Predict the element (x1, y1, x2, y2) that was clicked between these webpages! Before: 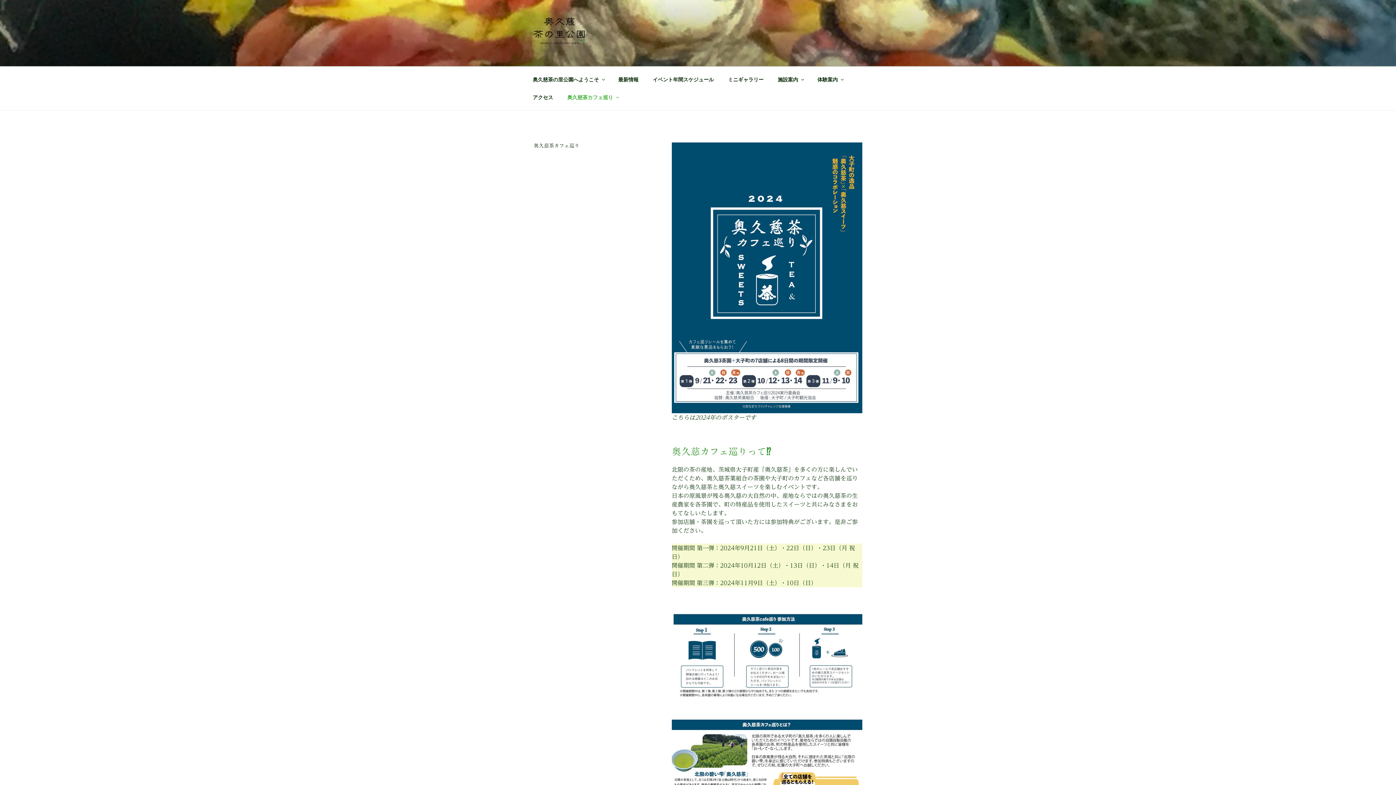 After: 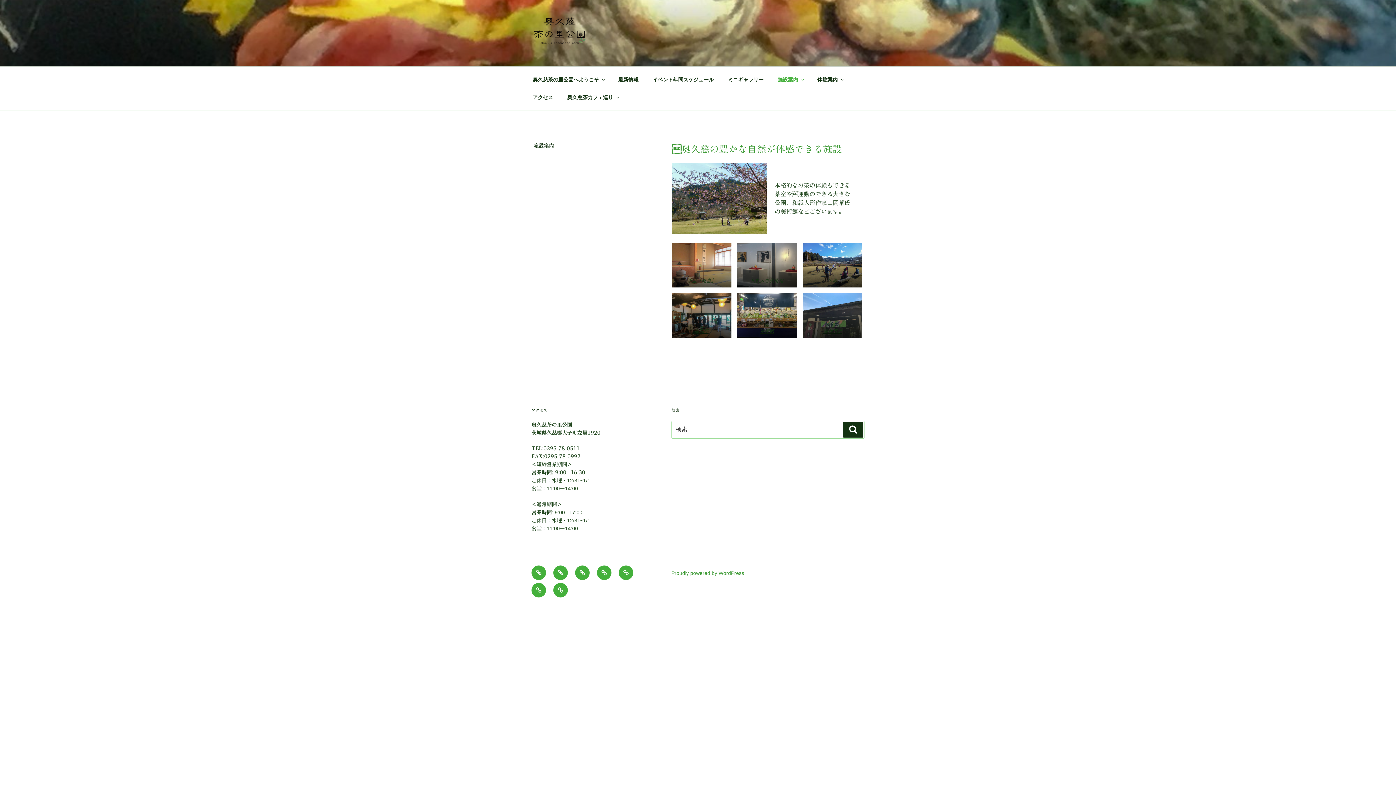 Action: label: 施設案内 bbox: (771, 70, 809, 88)